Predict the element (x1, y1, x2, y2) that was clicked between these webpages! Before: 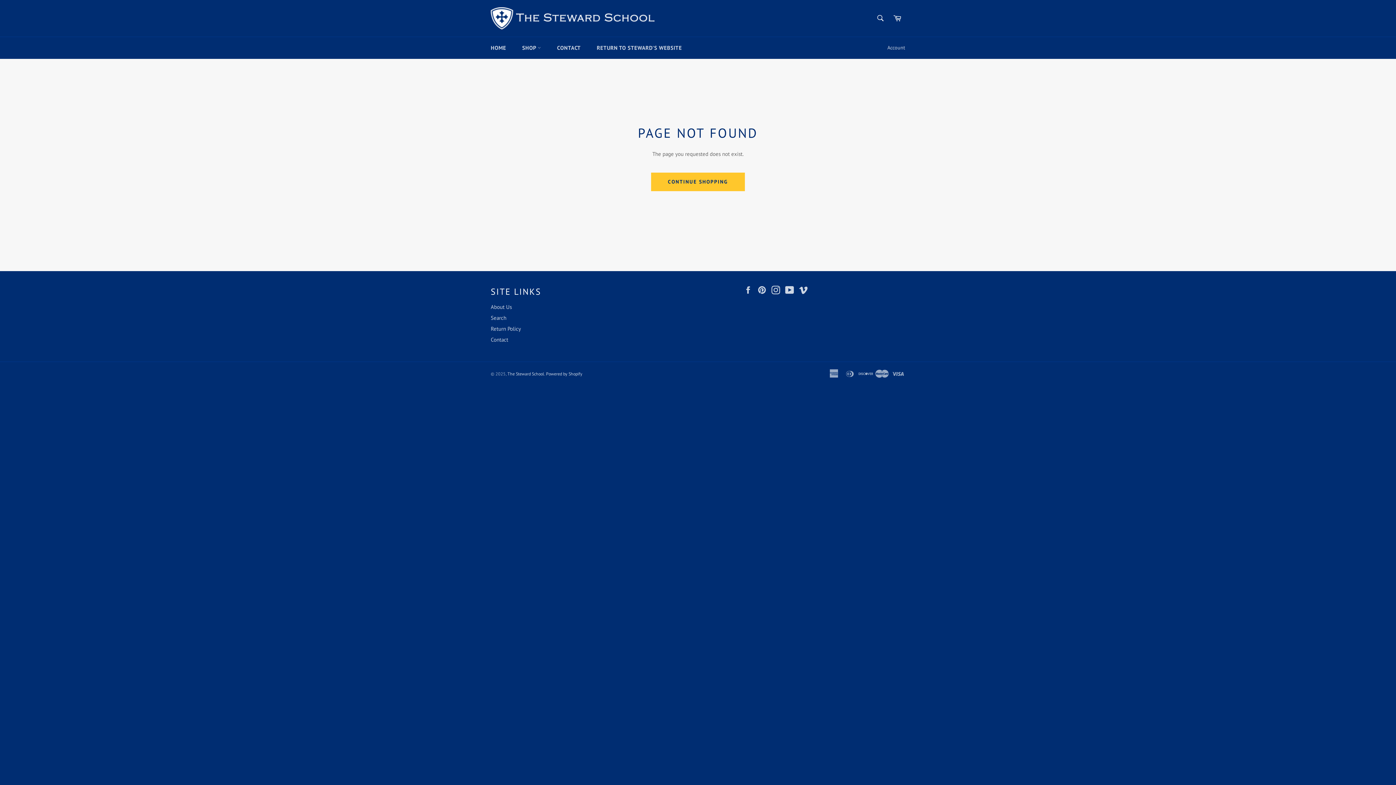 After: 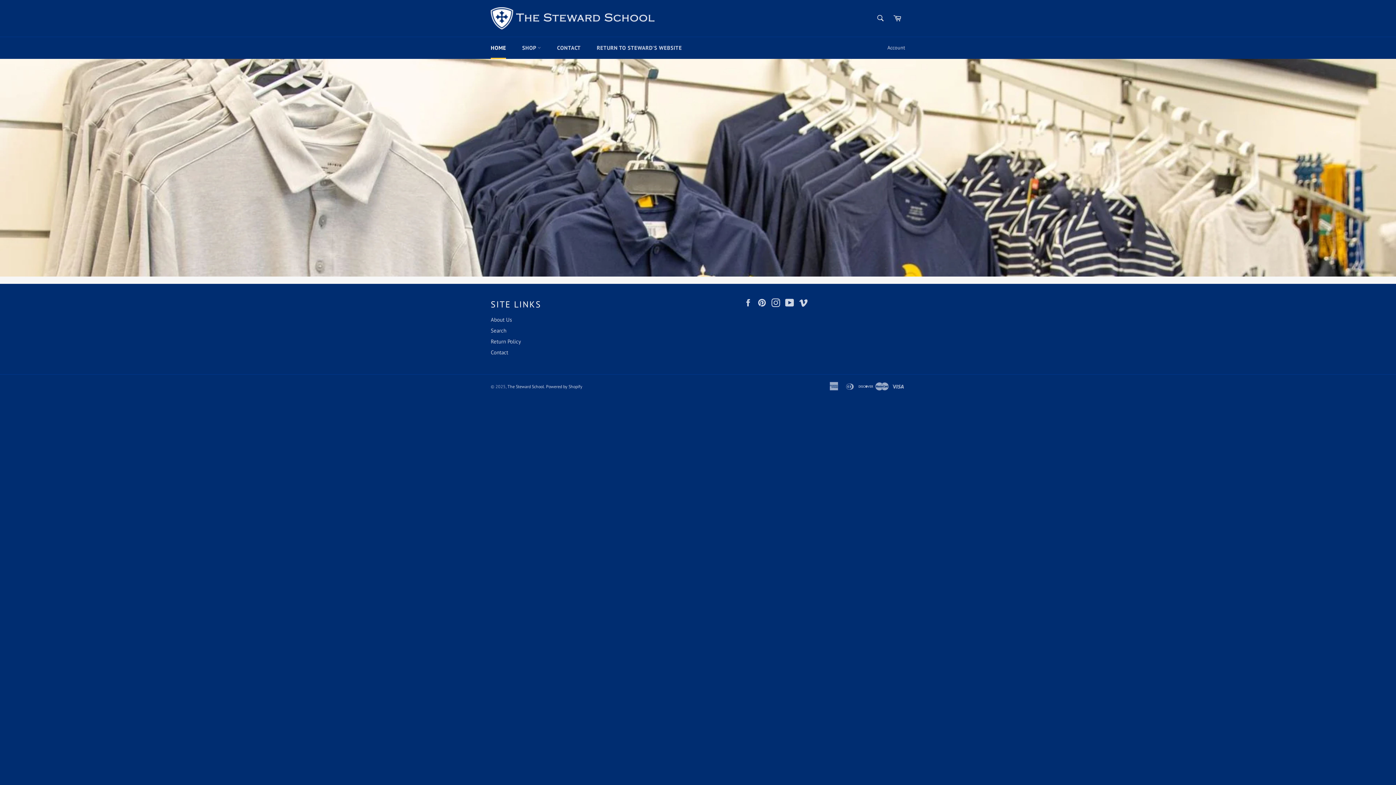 Action: bbox: (651, 172, 745, 191) label: CONTINUE SHOPPING